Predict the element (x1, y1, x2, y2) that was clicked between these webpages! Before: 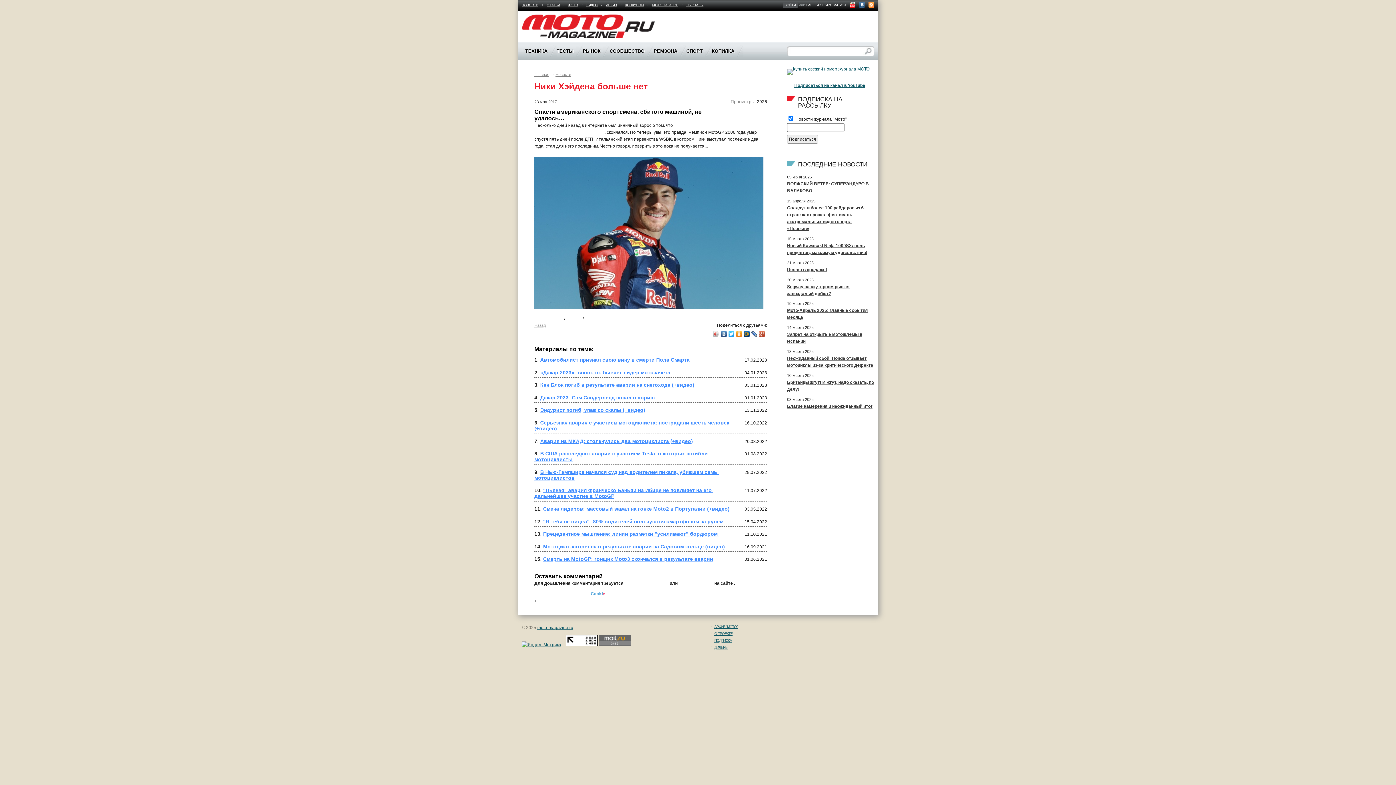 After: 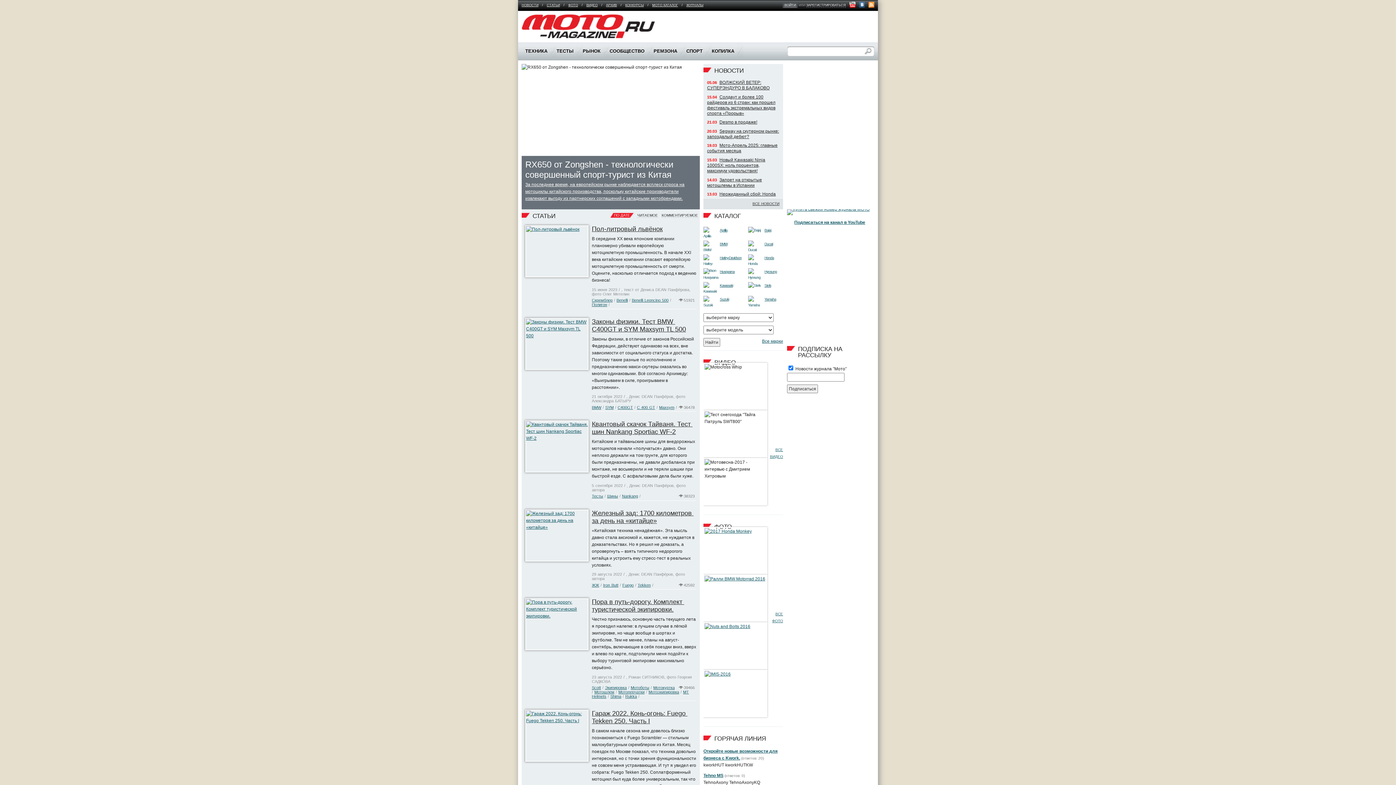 Action: label: Moto Magazine bbox: (521, 14, 654, 38)